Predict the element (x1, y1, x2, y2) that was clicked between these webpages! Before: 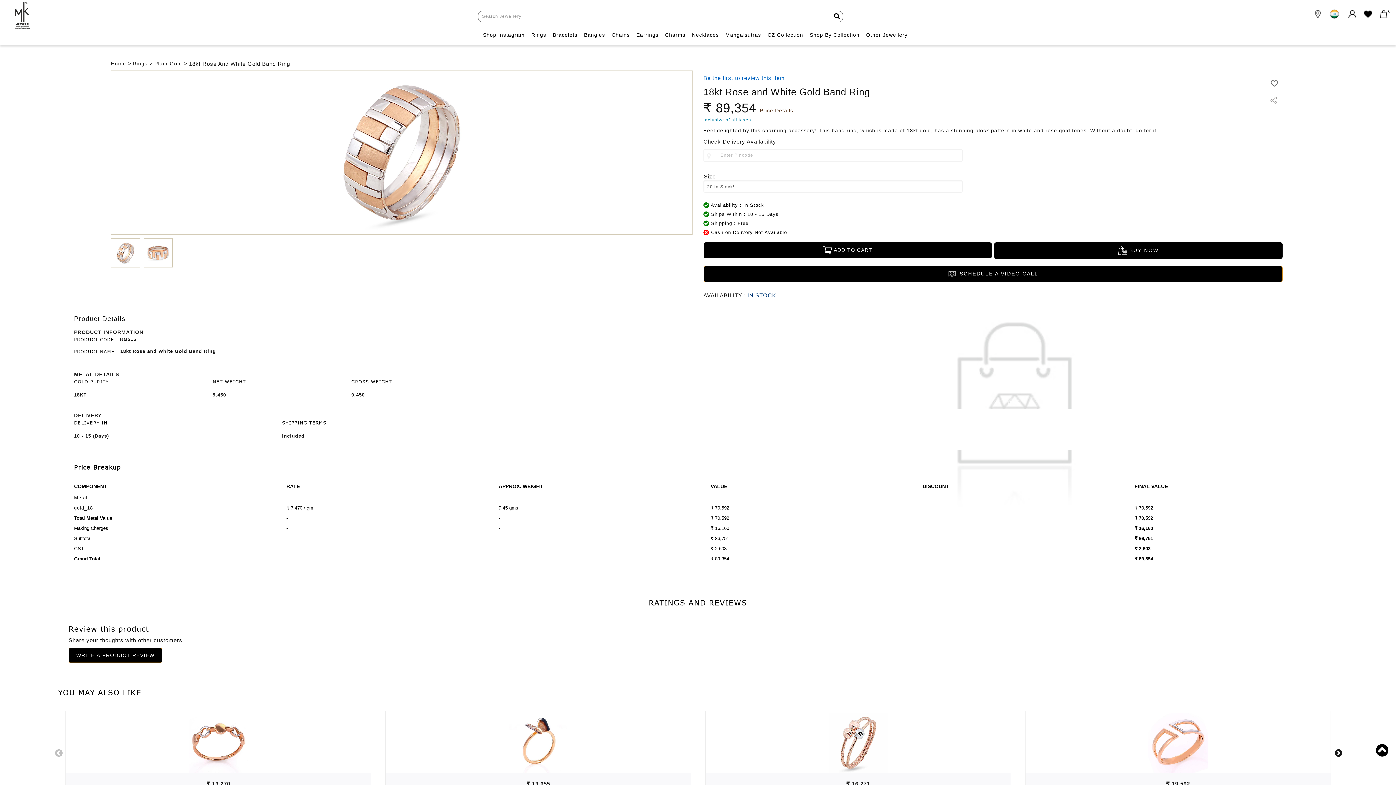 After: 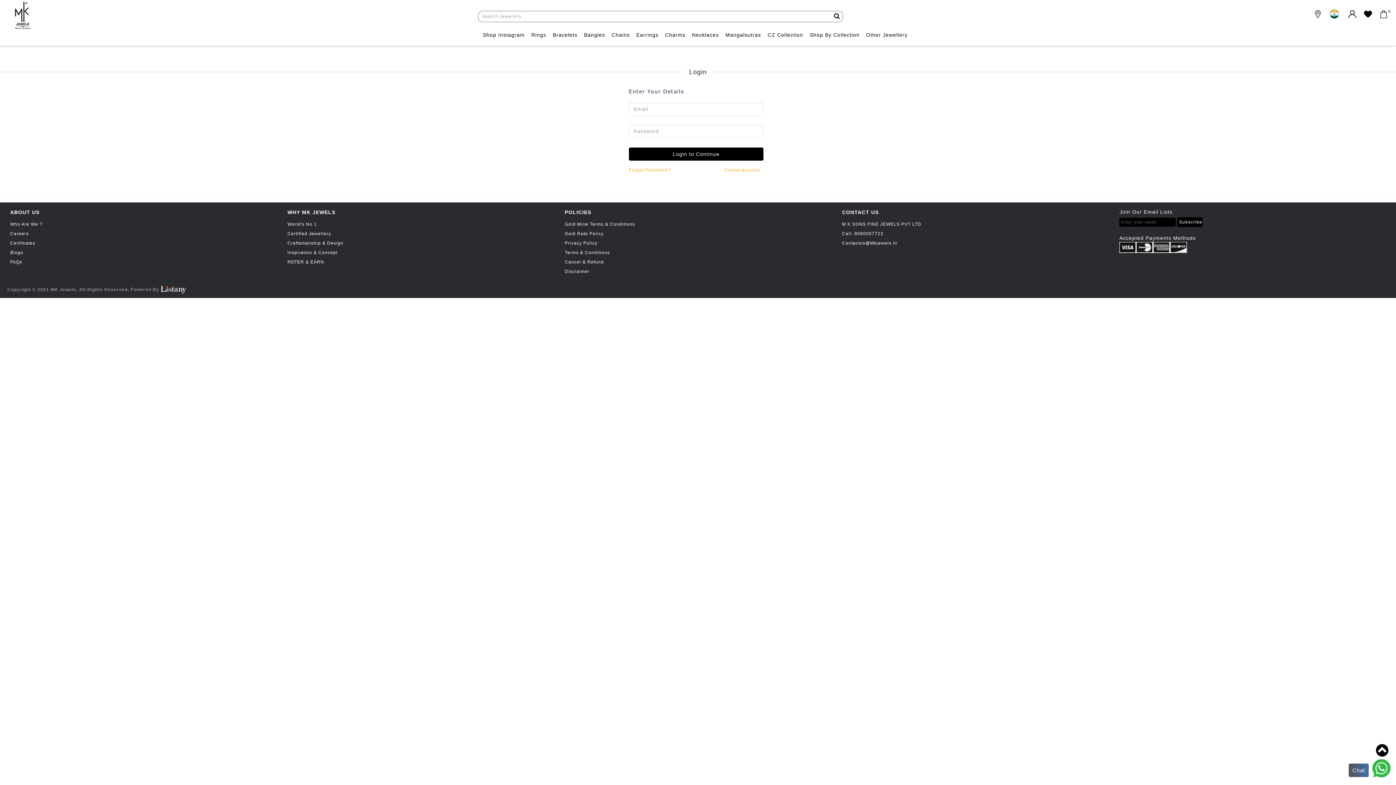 Action: bbox: (1363, 10, 1373, 16)